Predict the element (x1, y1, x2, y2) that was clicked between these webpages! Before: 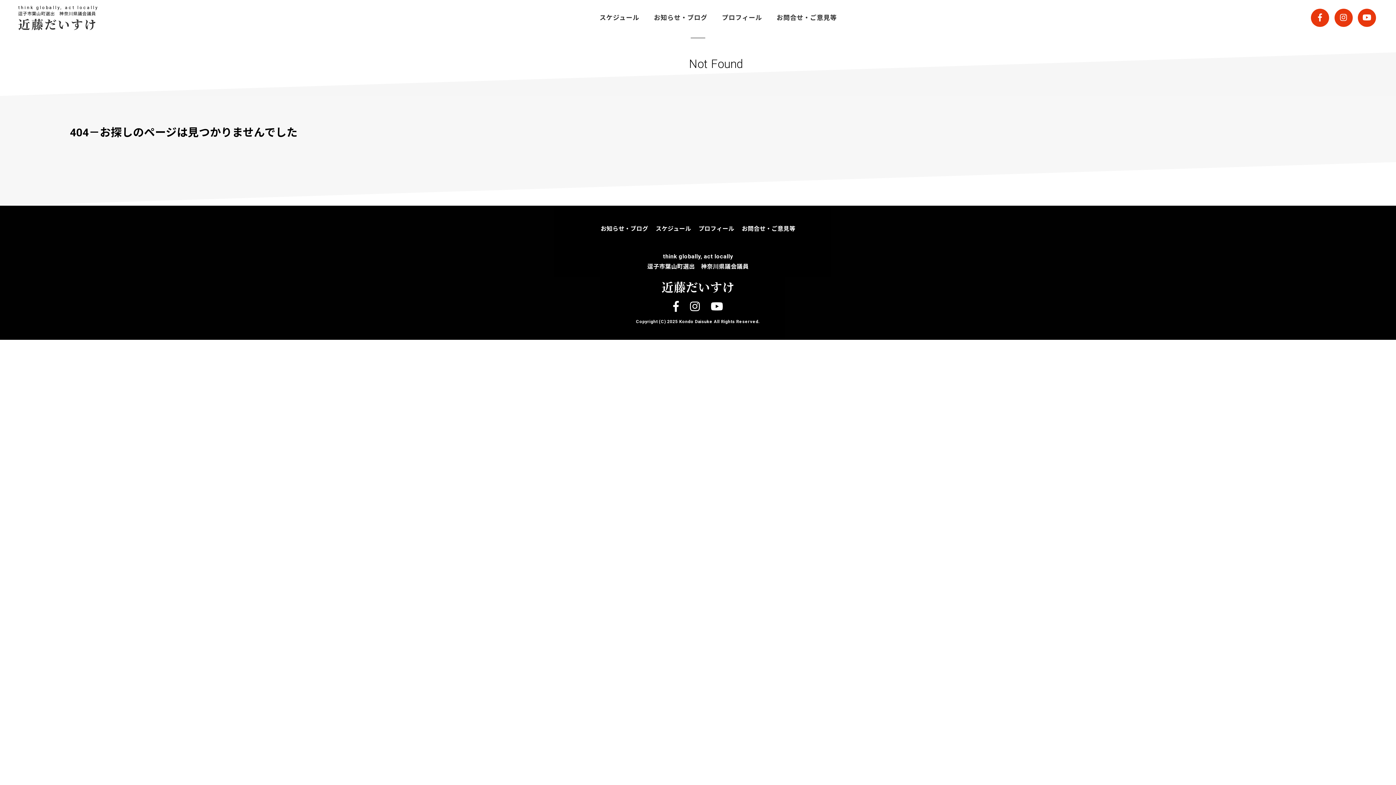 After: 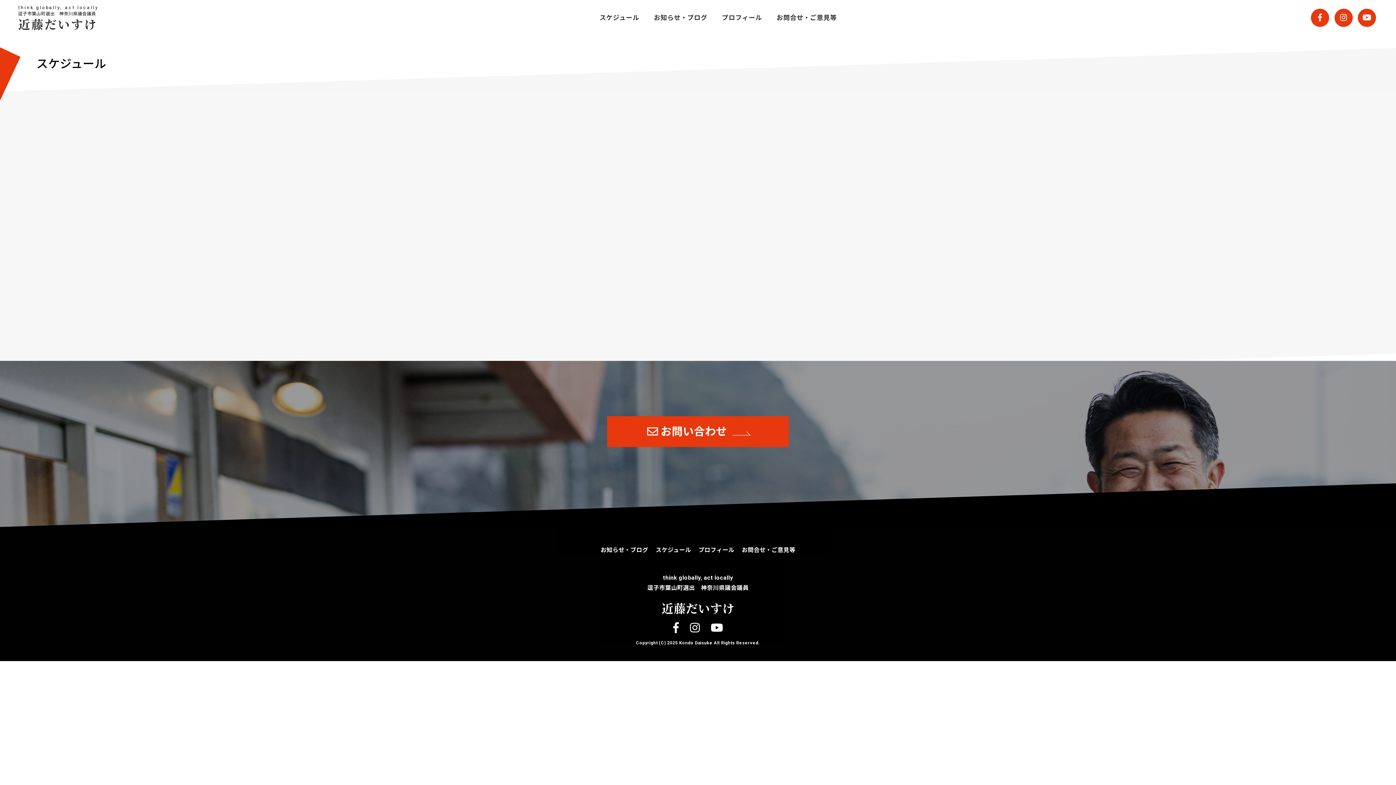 Action: label: スケジュール bbox: (592, 5, 646, 29)